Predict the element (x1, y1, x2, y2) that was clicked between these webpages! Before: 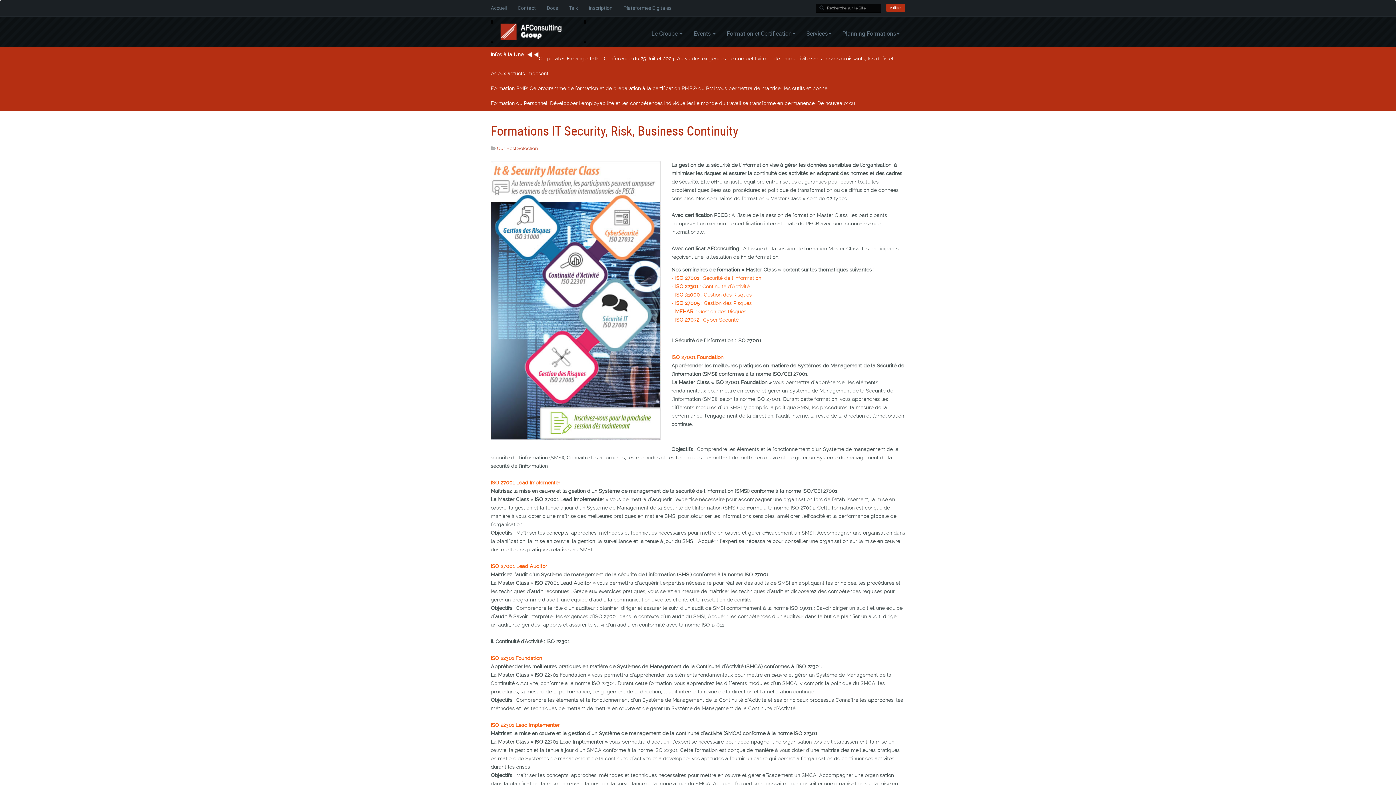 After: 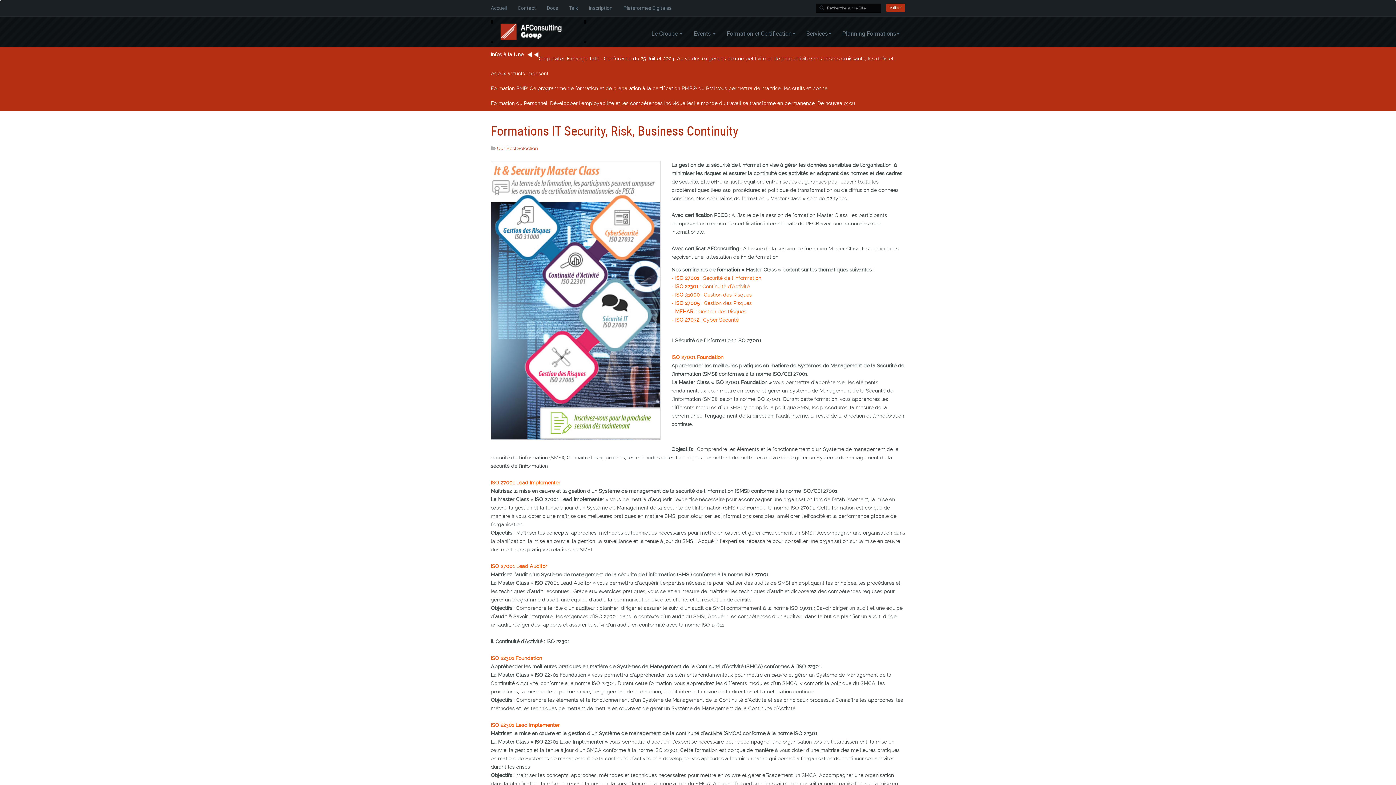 Action: bbox: (527, 51, 532, 57)